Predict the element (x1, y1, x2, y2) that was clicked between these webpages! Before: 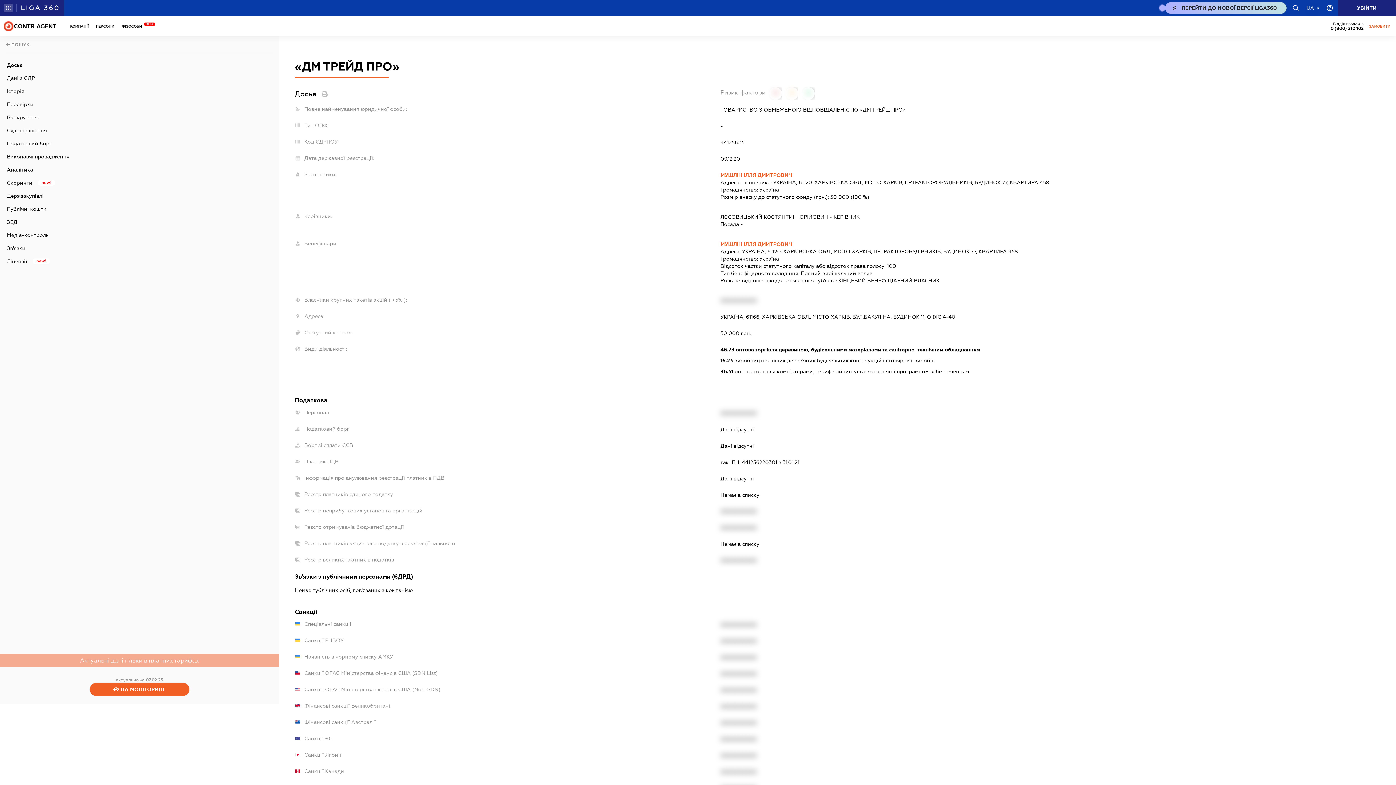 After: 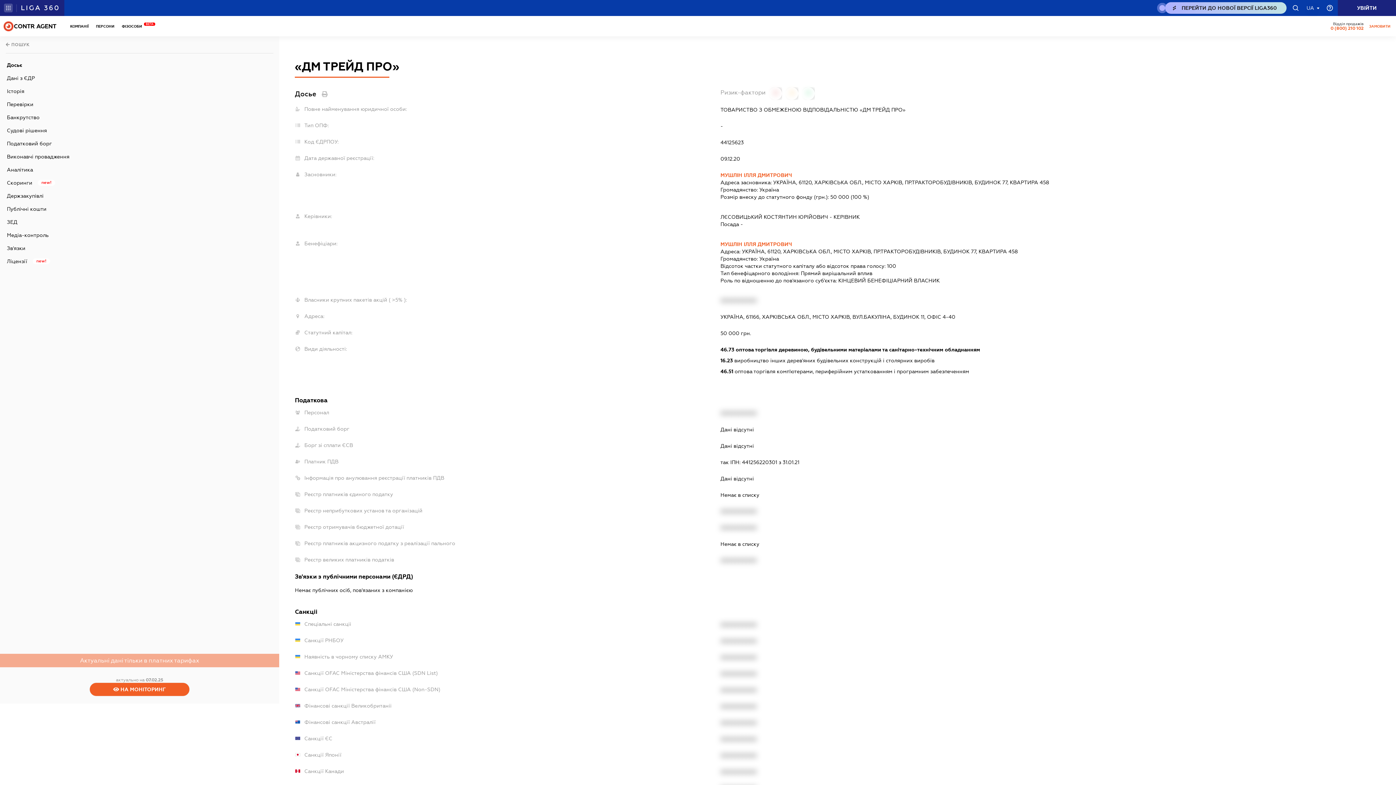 Action: label: 0 (800) 210 102
caHeader.contact bbox: (1314, 21, 1345, 30)